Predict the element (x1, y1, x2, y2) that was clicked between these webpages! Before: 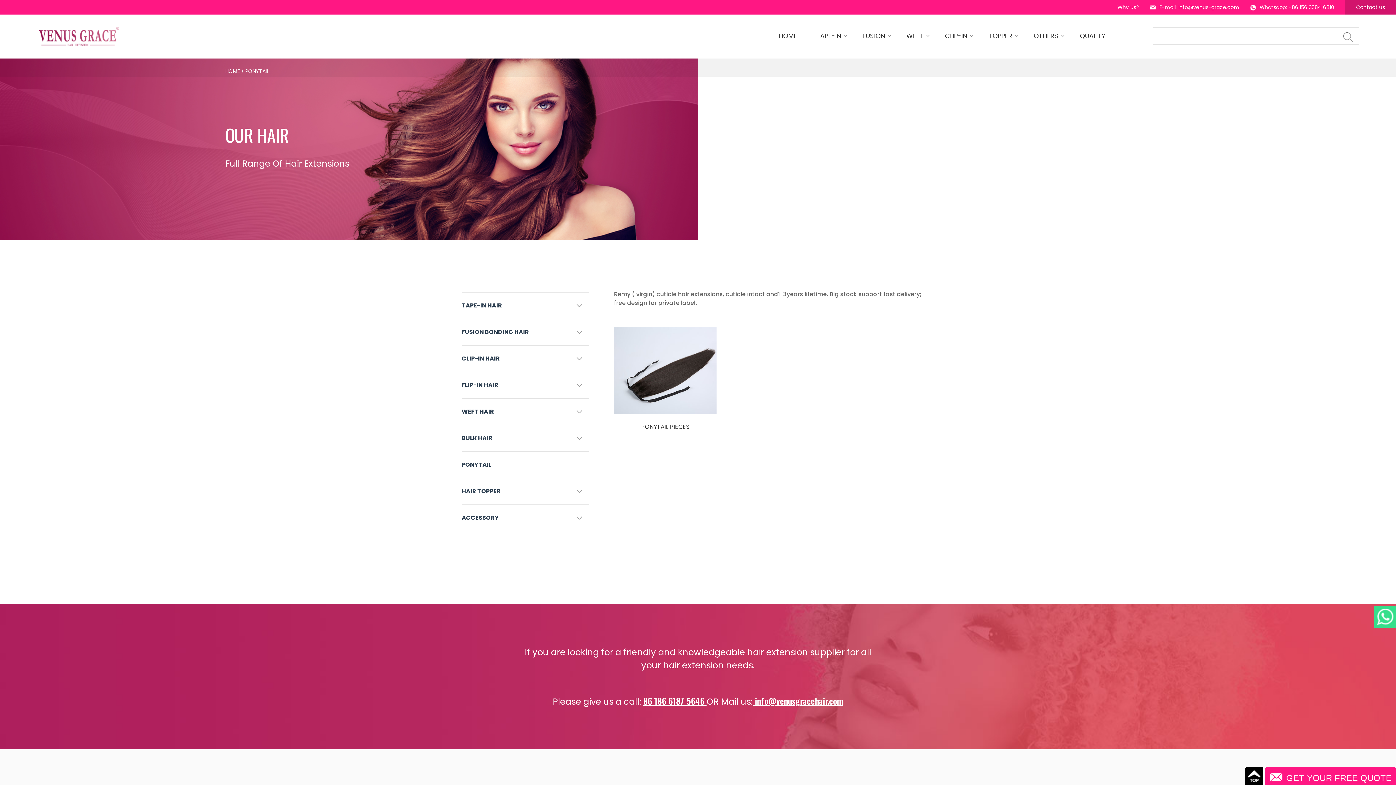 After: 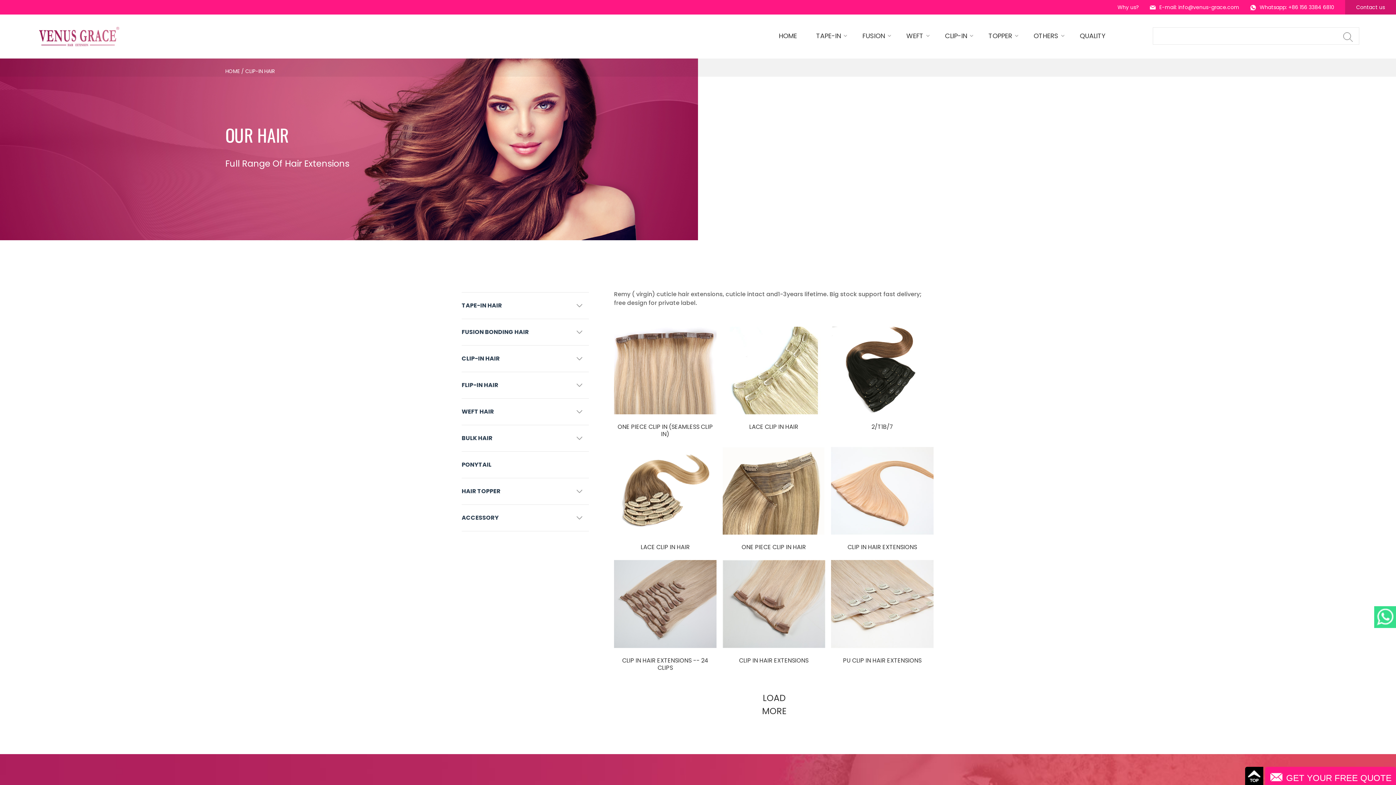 Action: label: CLIP-IN bbox: (945, 14, 969, 58)